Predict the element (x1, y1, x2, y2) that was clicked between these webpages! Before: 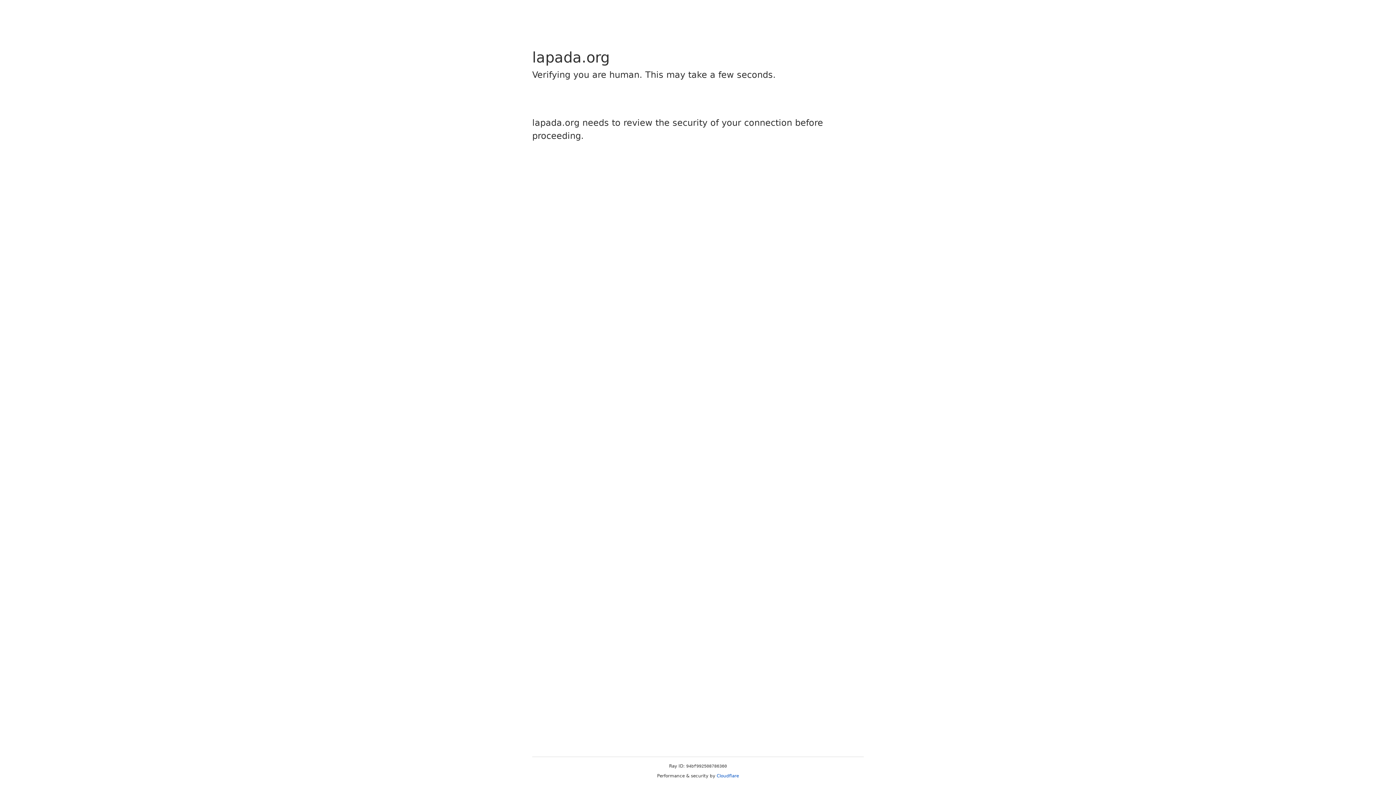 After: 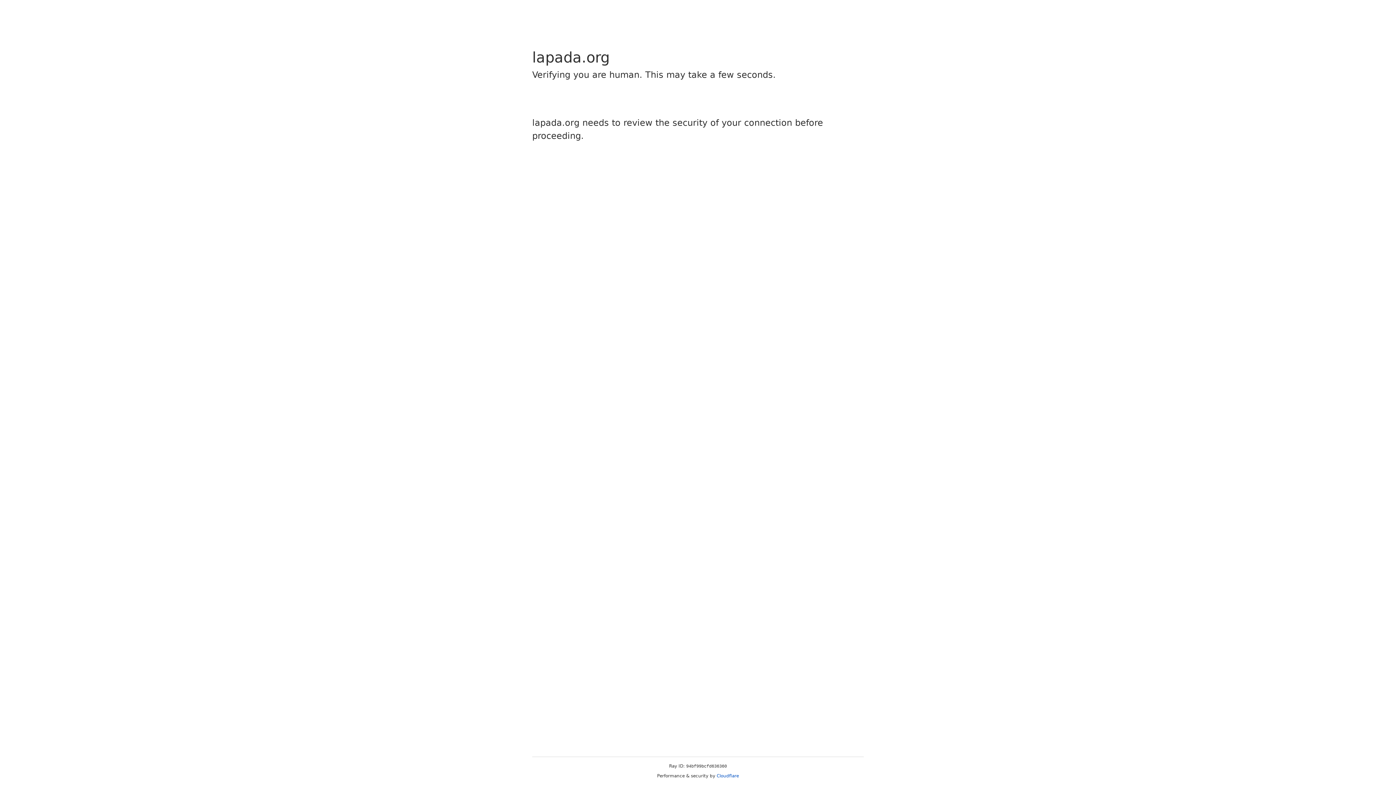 Action: label: Cloudflare bbox: (716, 773, 739, 778)